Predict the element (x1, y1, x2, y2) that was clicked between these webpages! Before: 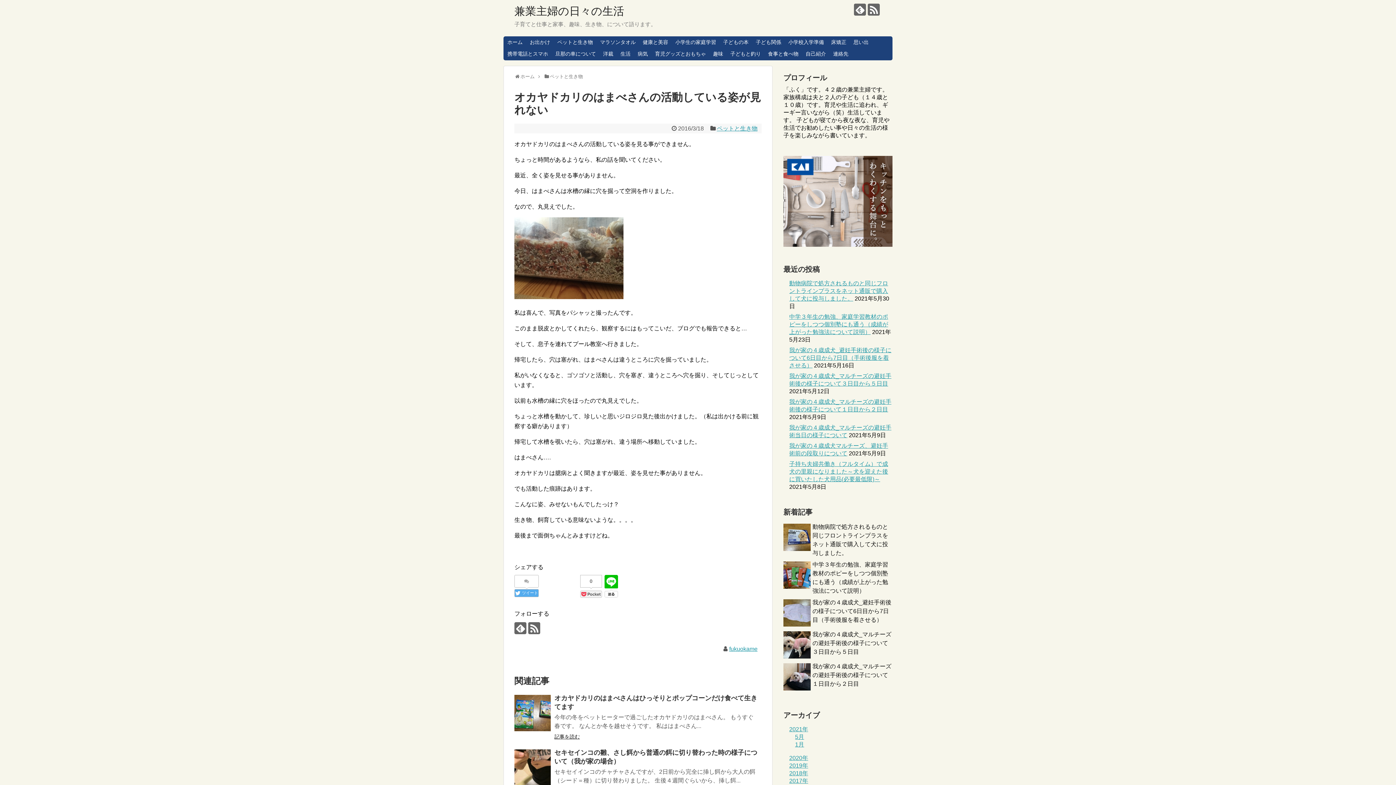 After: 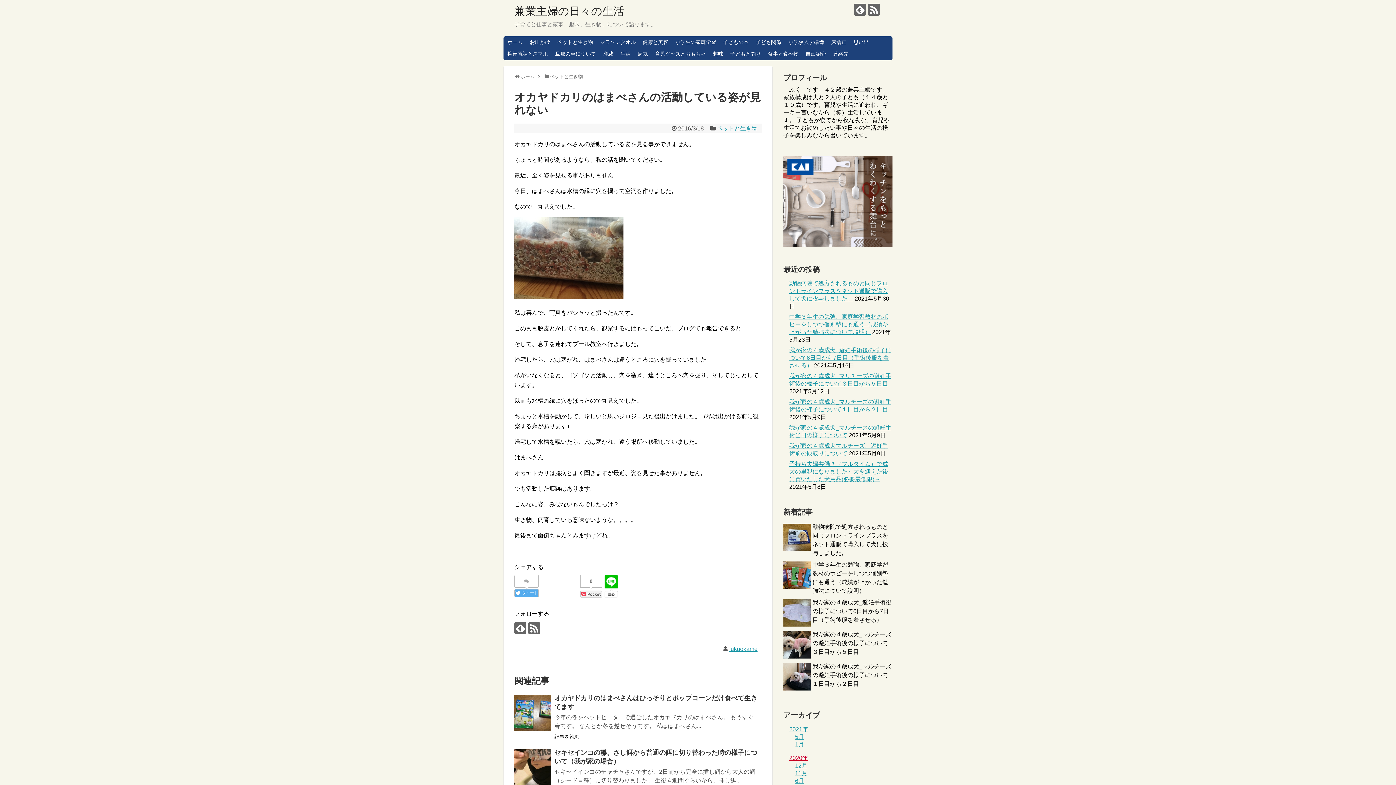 Action: bbox: (789, 755, 808, 761) label: 2020年